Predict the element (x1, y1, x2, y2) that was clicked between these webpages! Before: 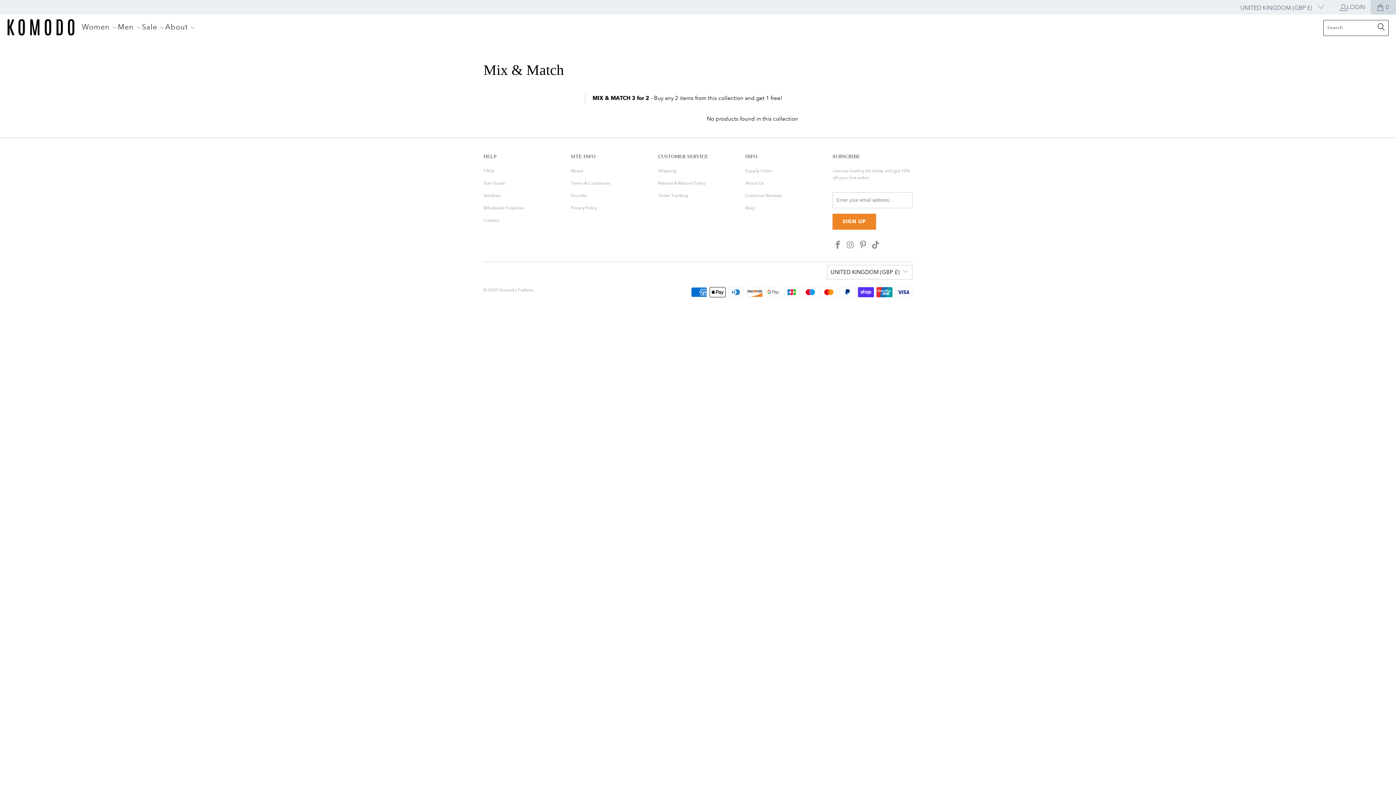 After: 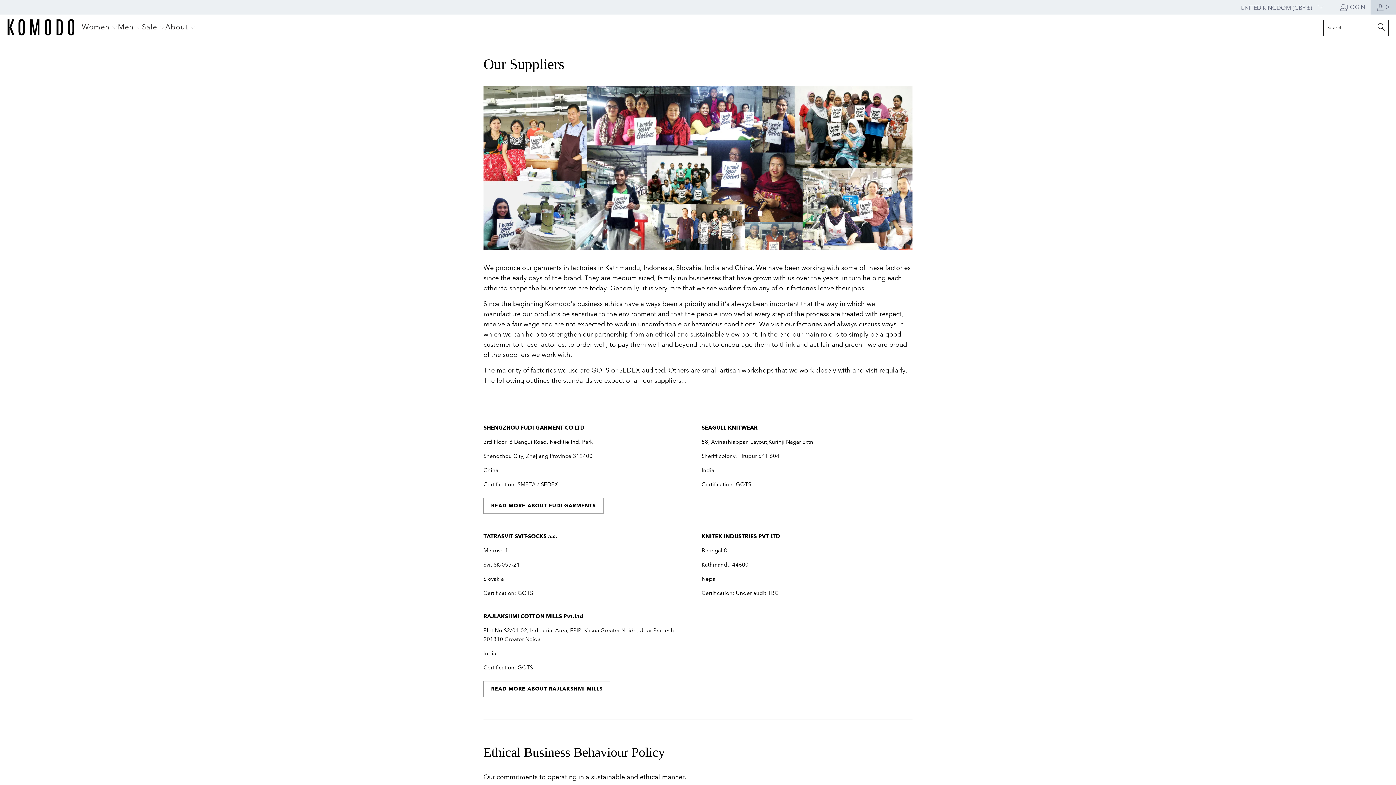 Action: bbox: (745, 168, 772, 173) label: Supply Chain